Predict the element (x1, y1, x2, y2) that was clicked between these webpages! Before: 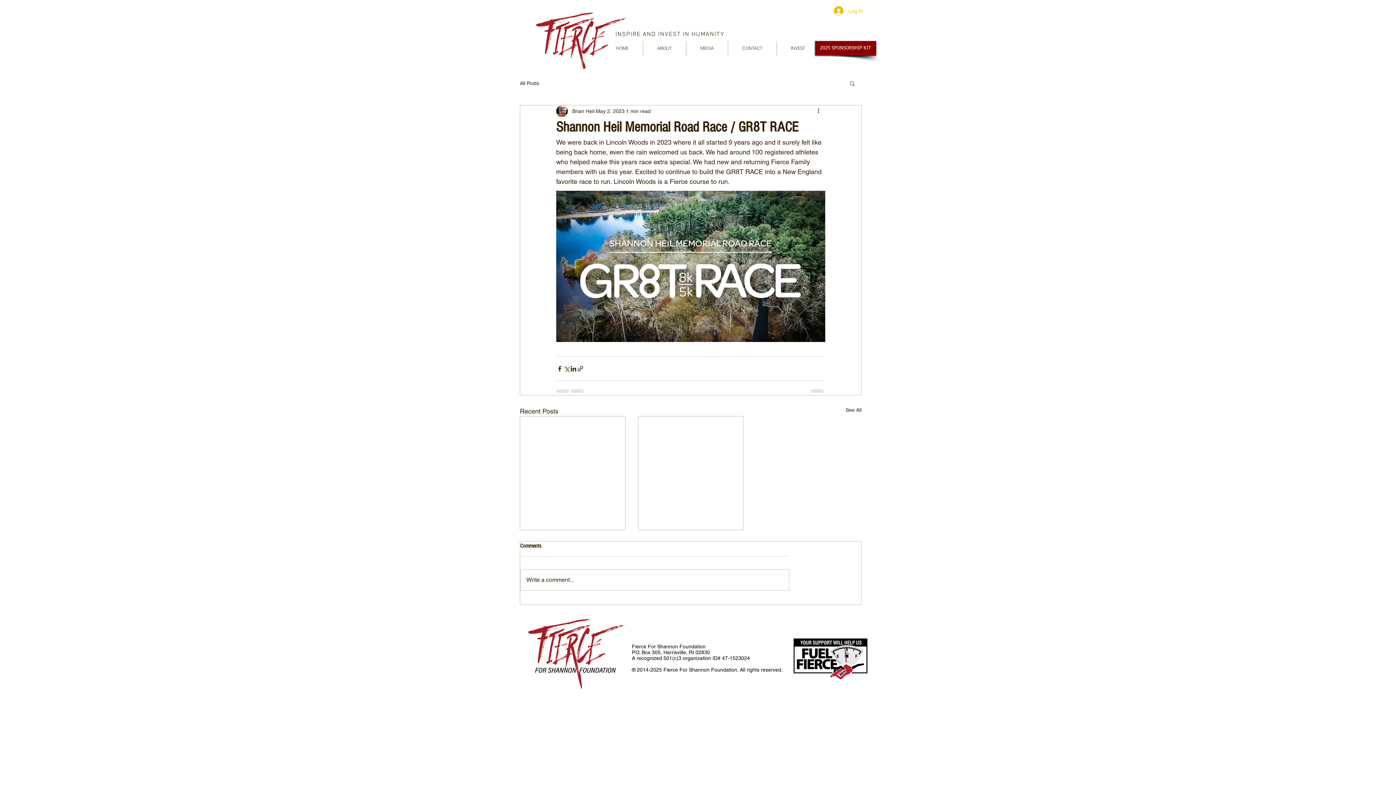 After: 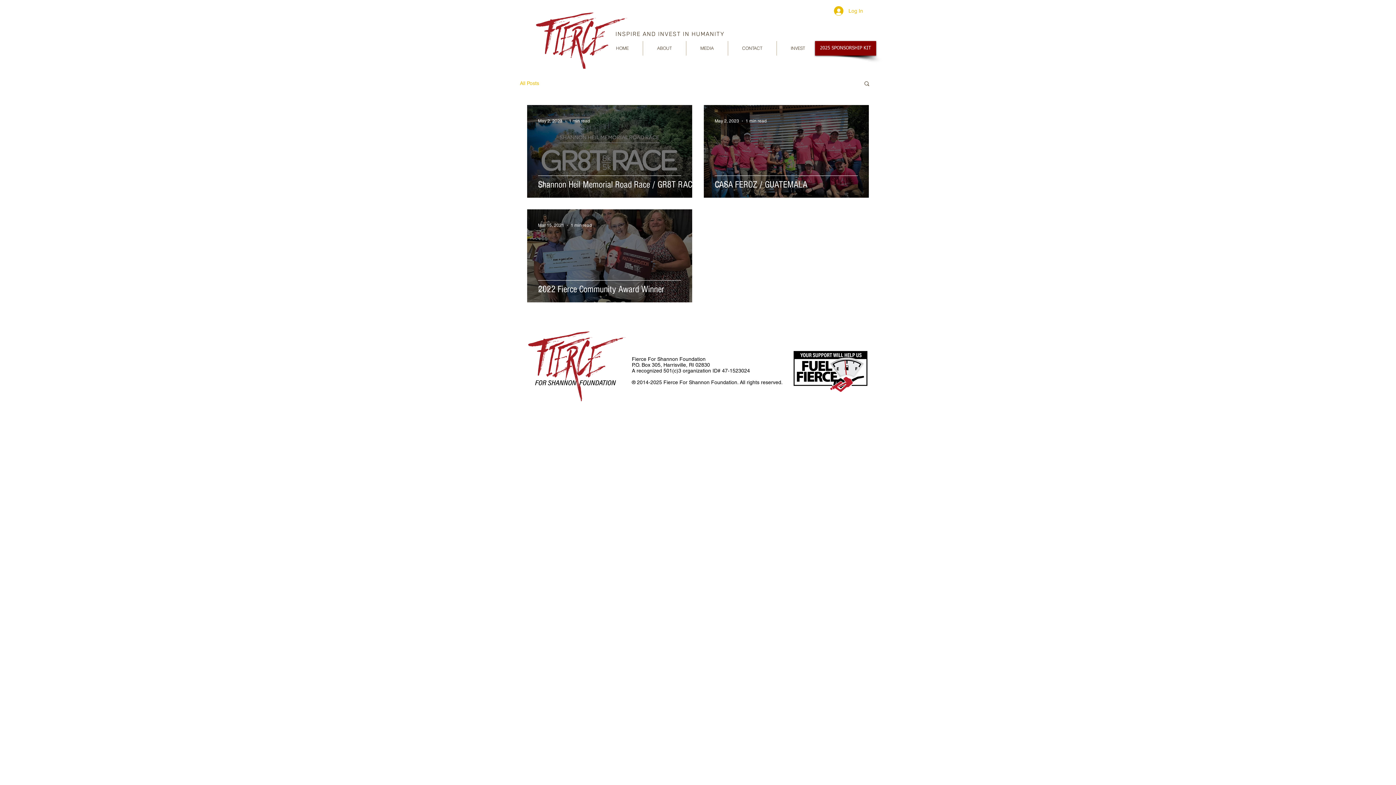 Action: bbox: (845, 406, 861, 416) label: See All